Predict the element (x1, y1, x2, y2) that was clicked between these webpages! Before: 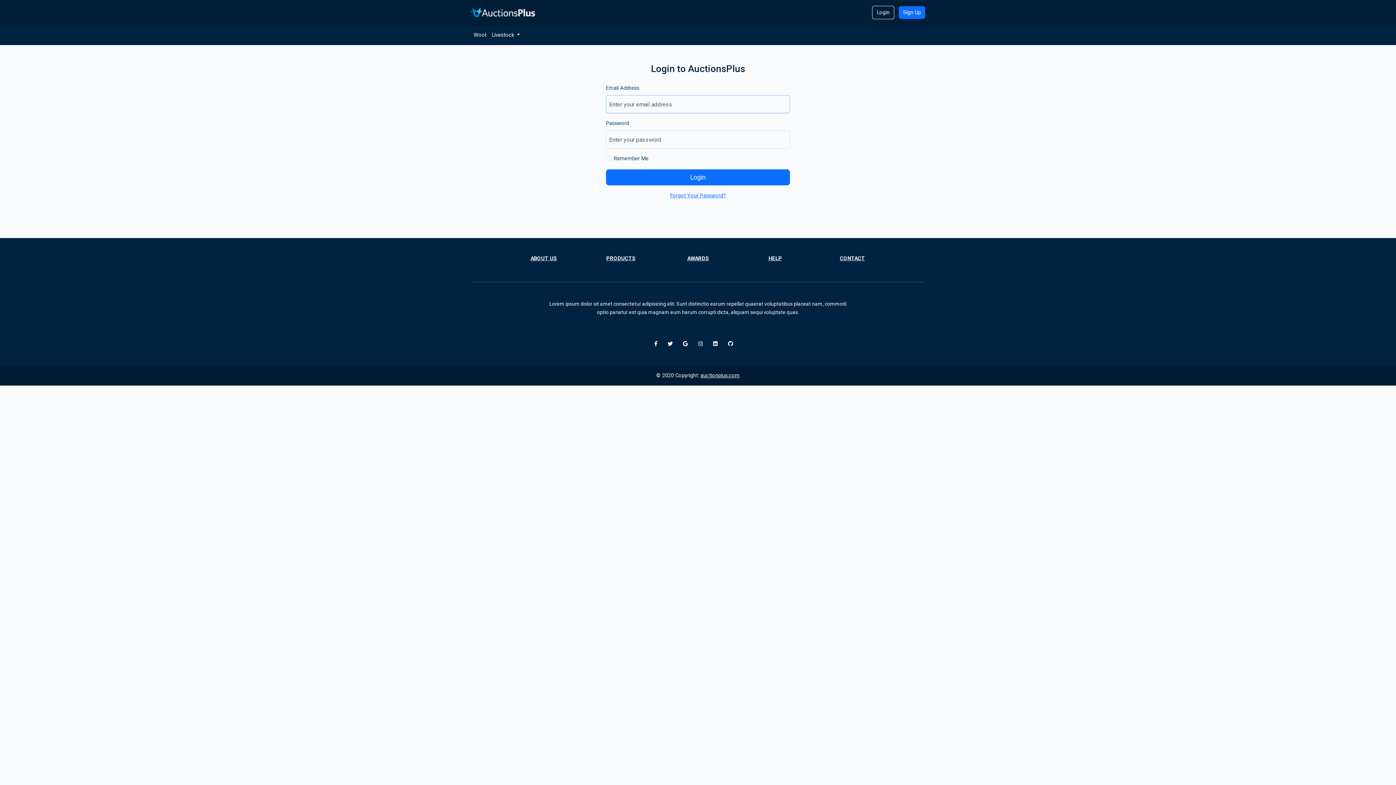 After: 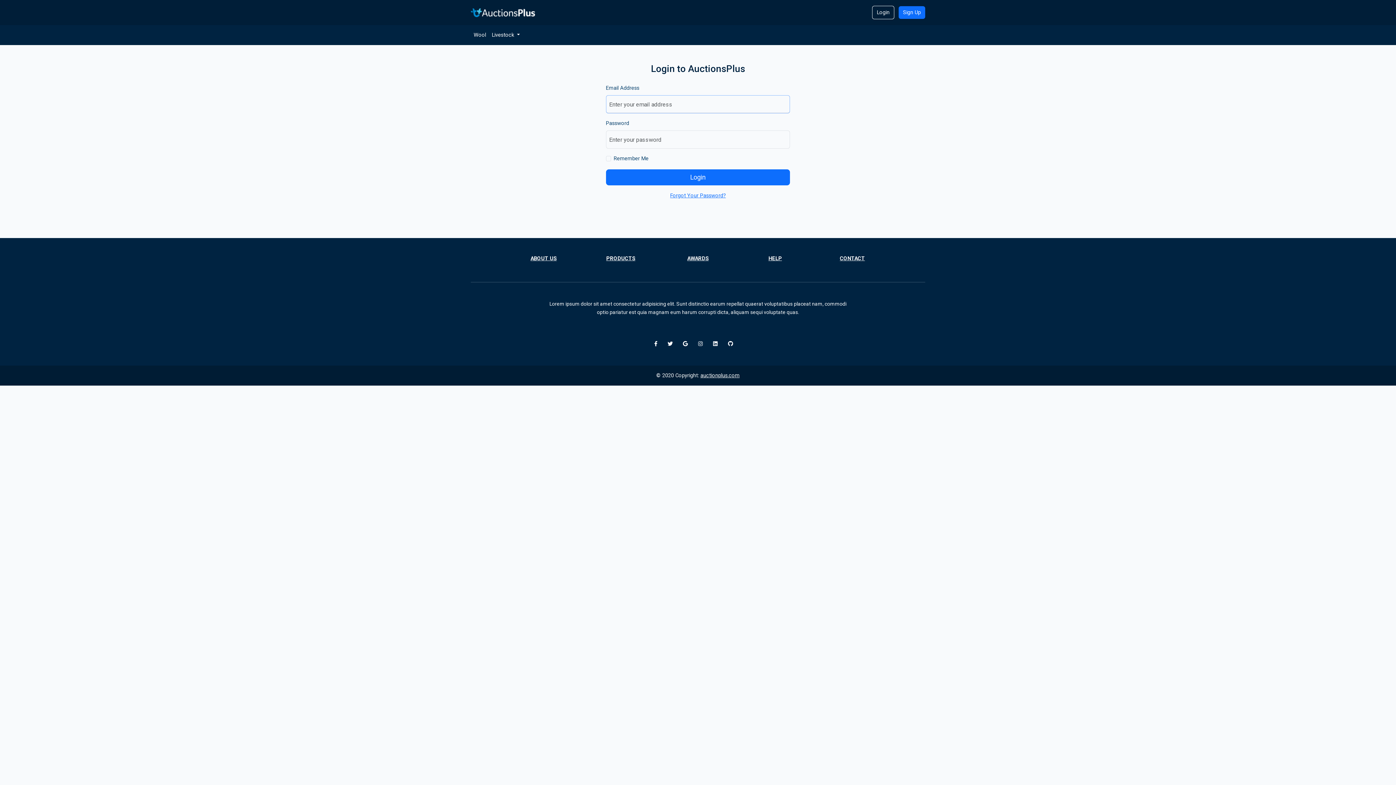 Action: bbox: (728, 341, 733, 347)